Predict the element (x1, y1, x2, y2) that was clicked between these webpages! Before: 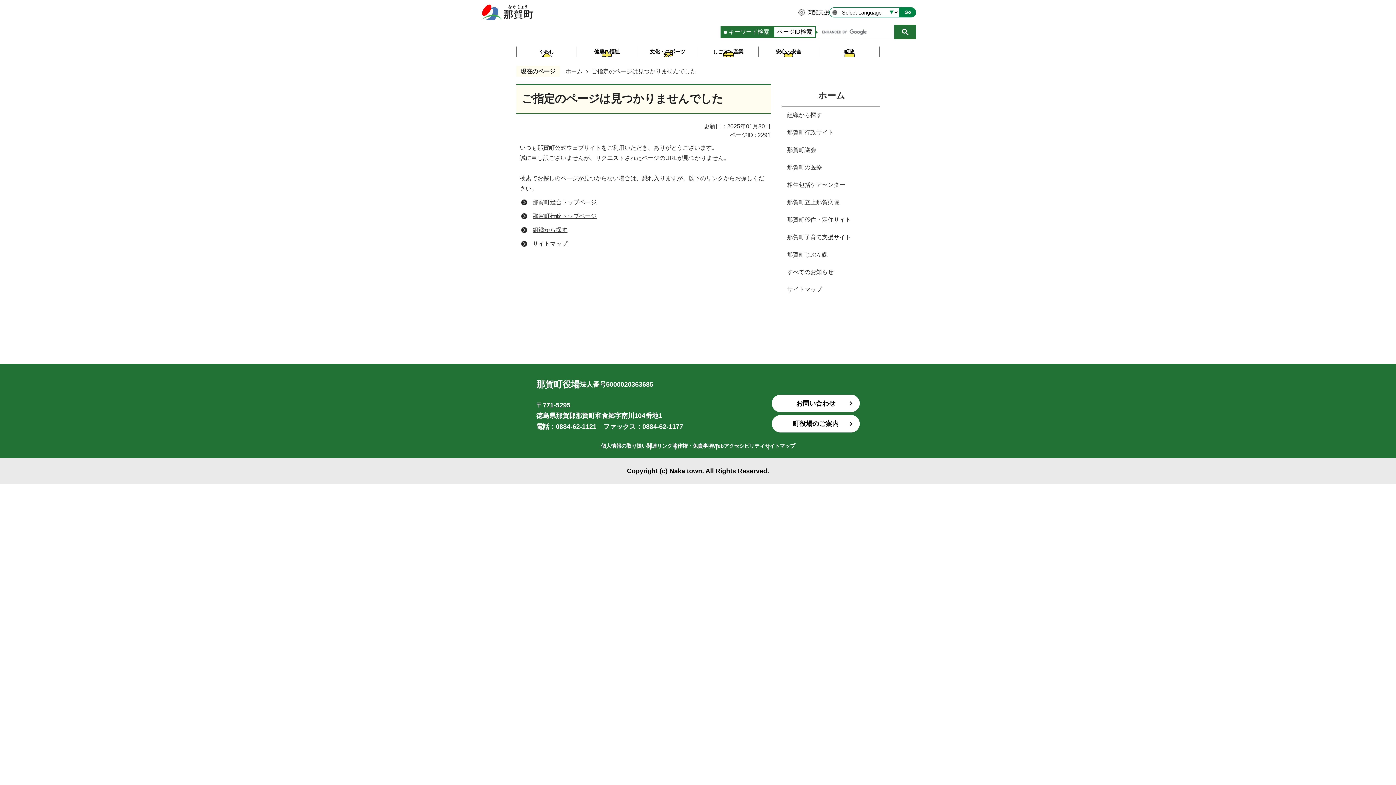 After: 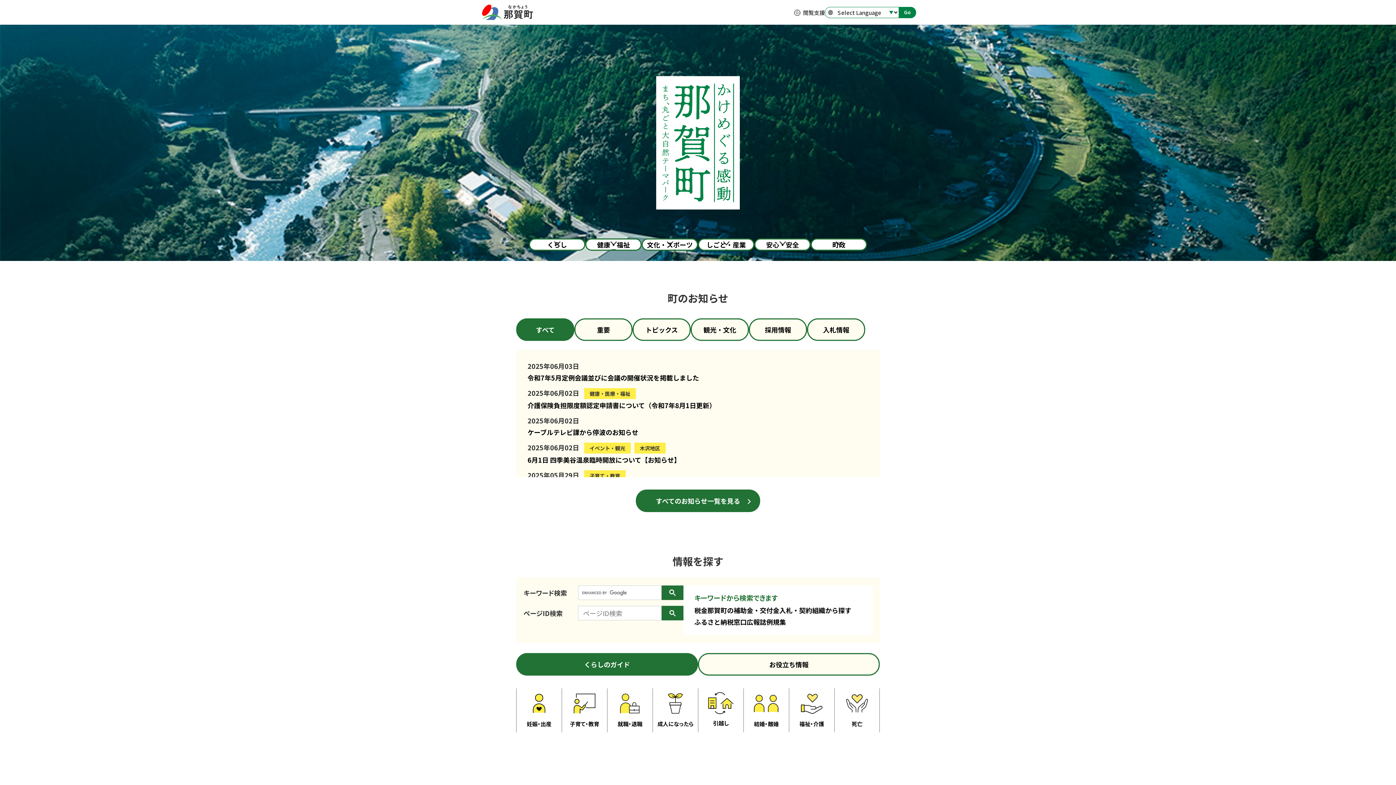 Action: label: 那賀町行政サイト bbox: (781, 124, 880, 141)